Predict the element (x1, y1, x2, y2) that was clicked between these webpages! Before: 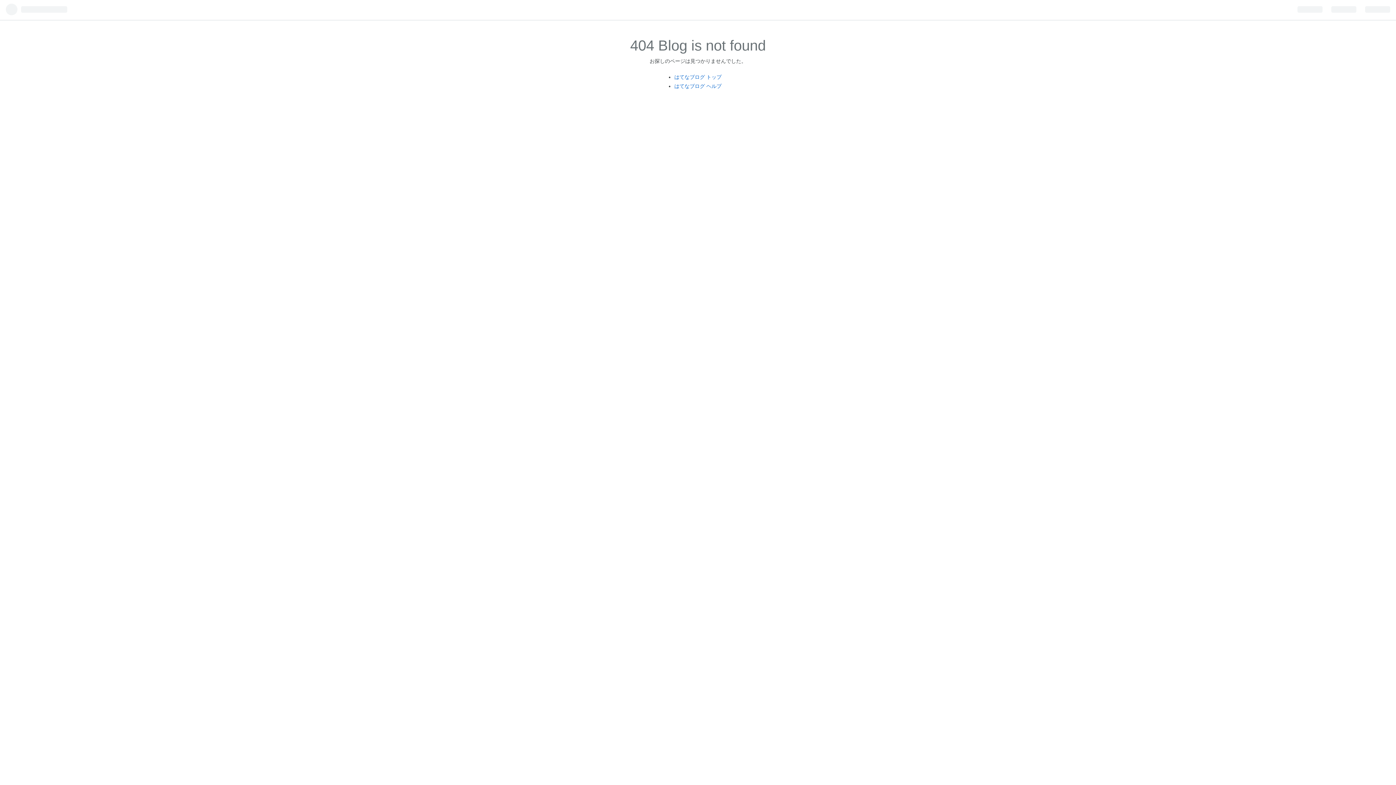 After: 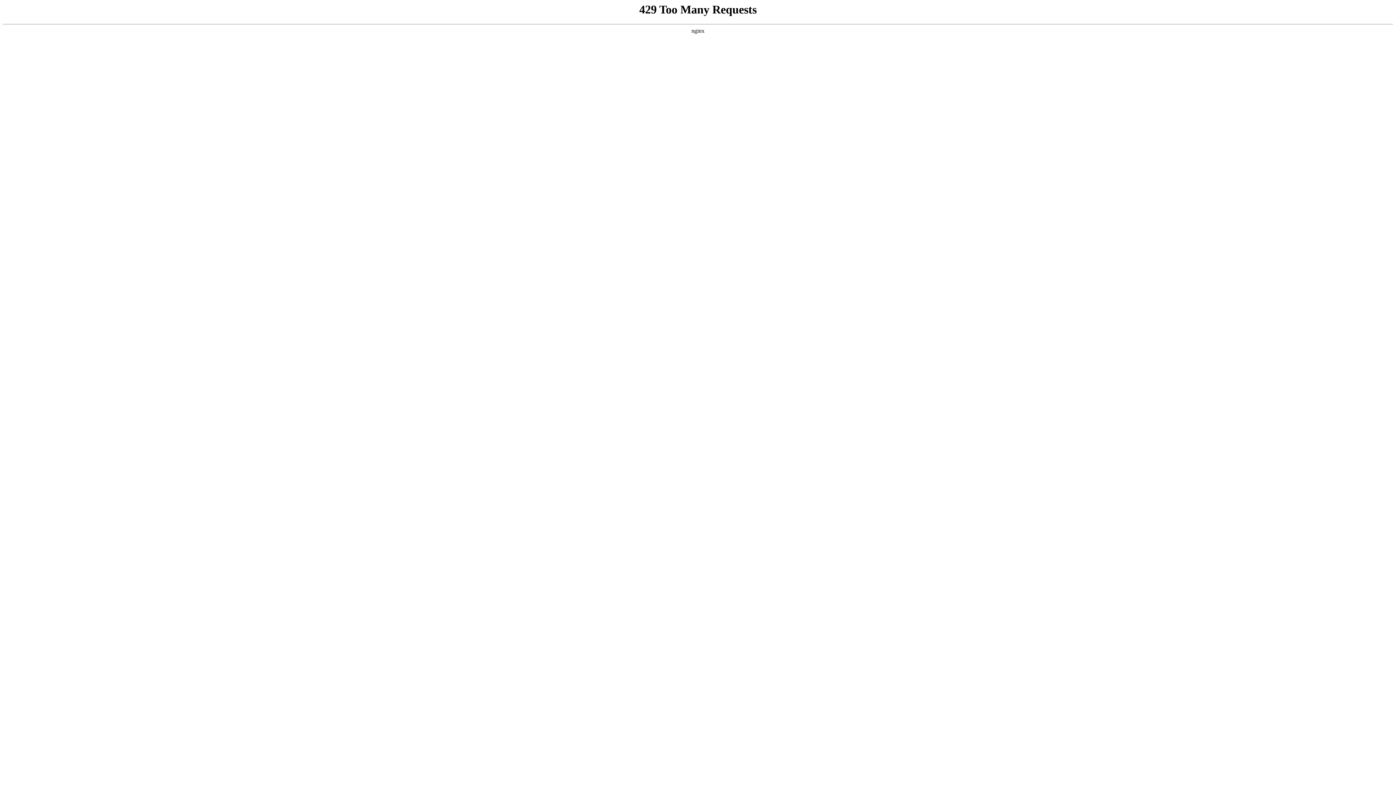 Action: label: はてなブログ ヘルプ bbox: (674, 83, 721, 89)